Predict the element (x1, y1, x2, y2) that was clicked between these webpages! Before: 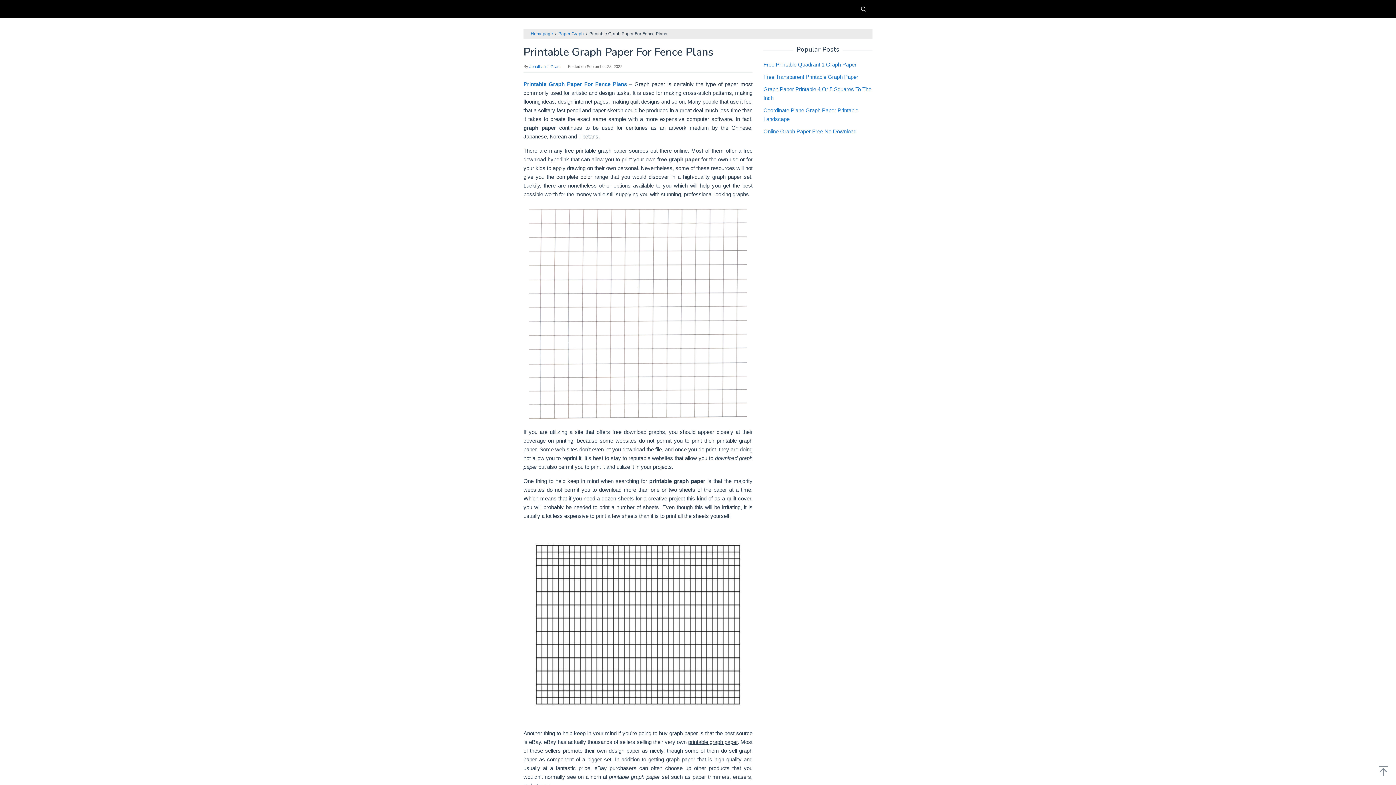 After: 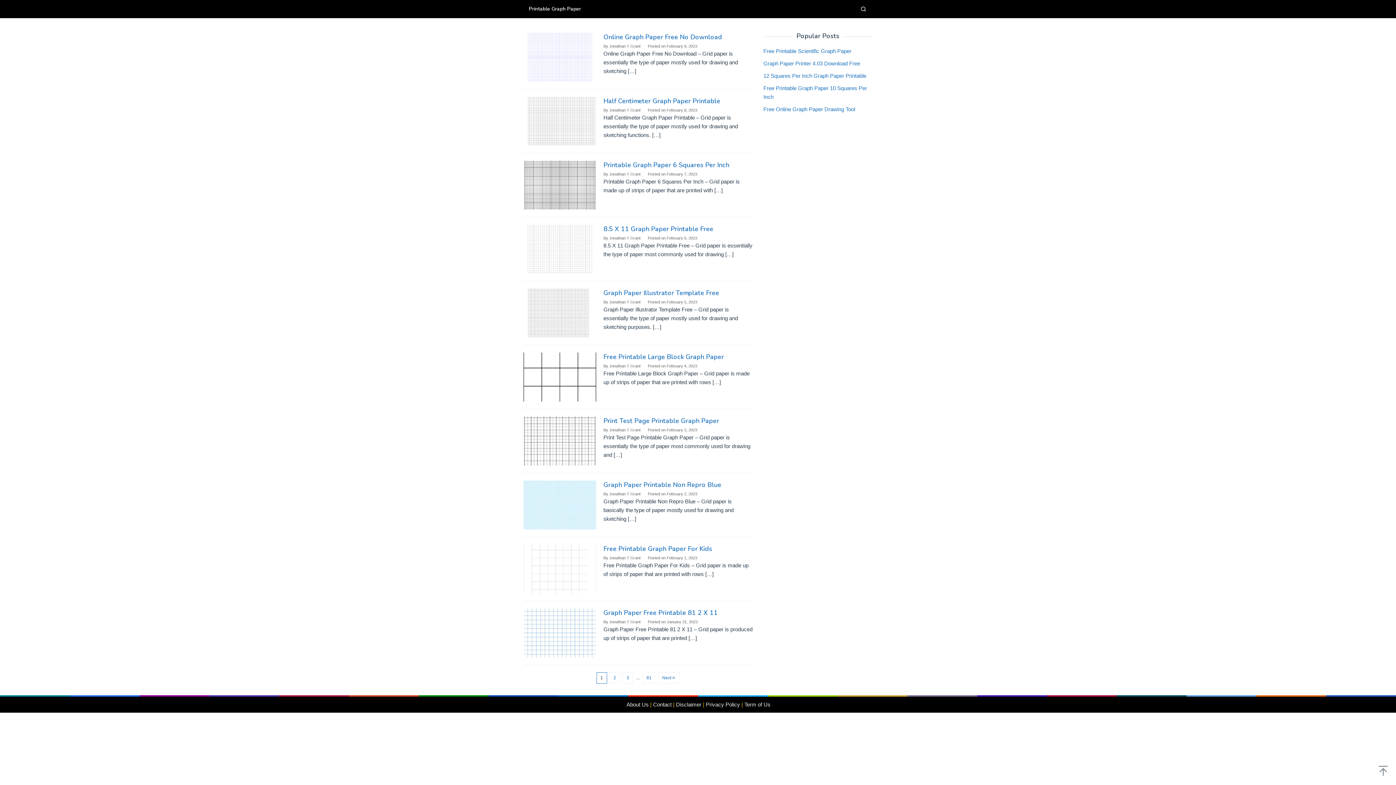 Action: bbox: (530, 31, 553, 36) label: Homepage